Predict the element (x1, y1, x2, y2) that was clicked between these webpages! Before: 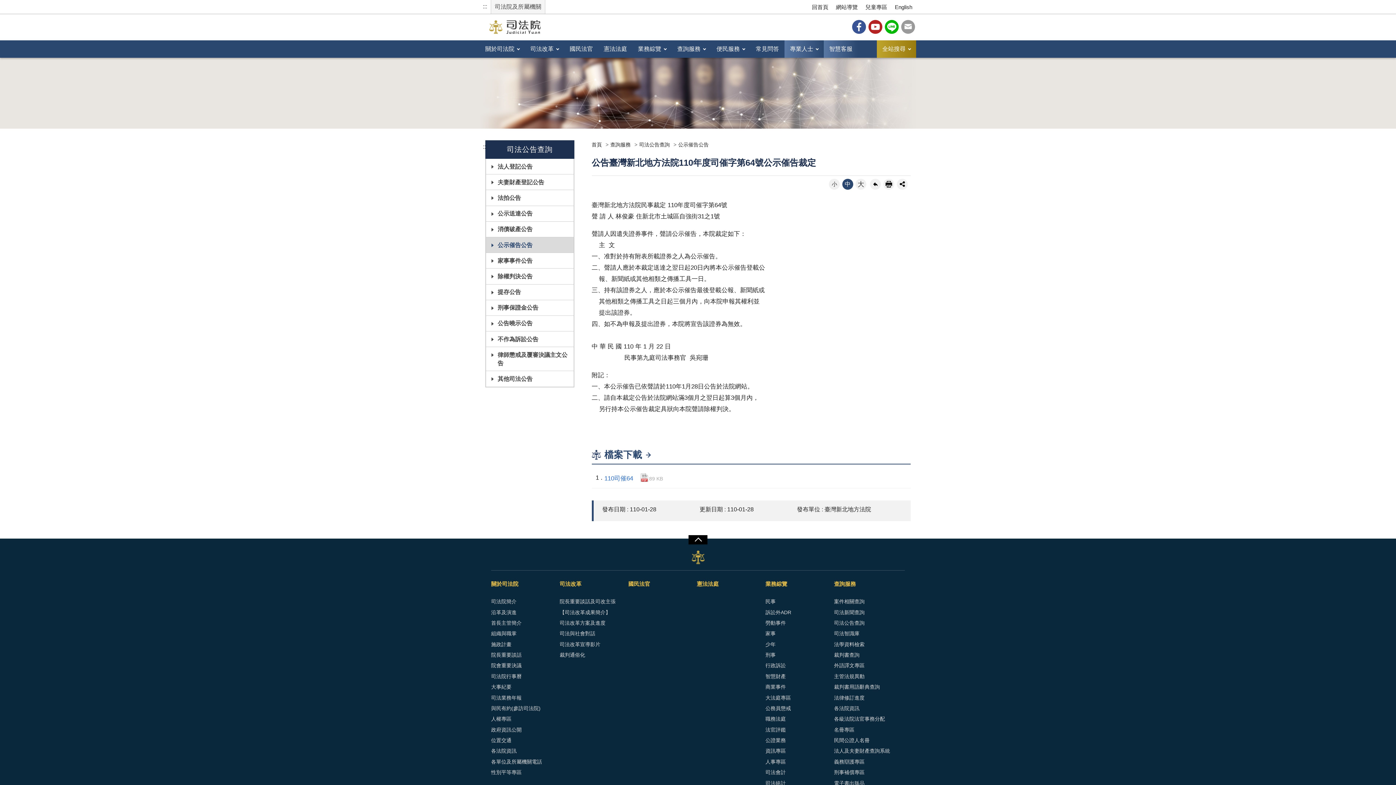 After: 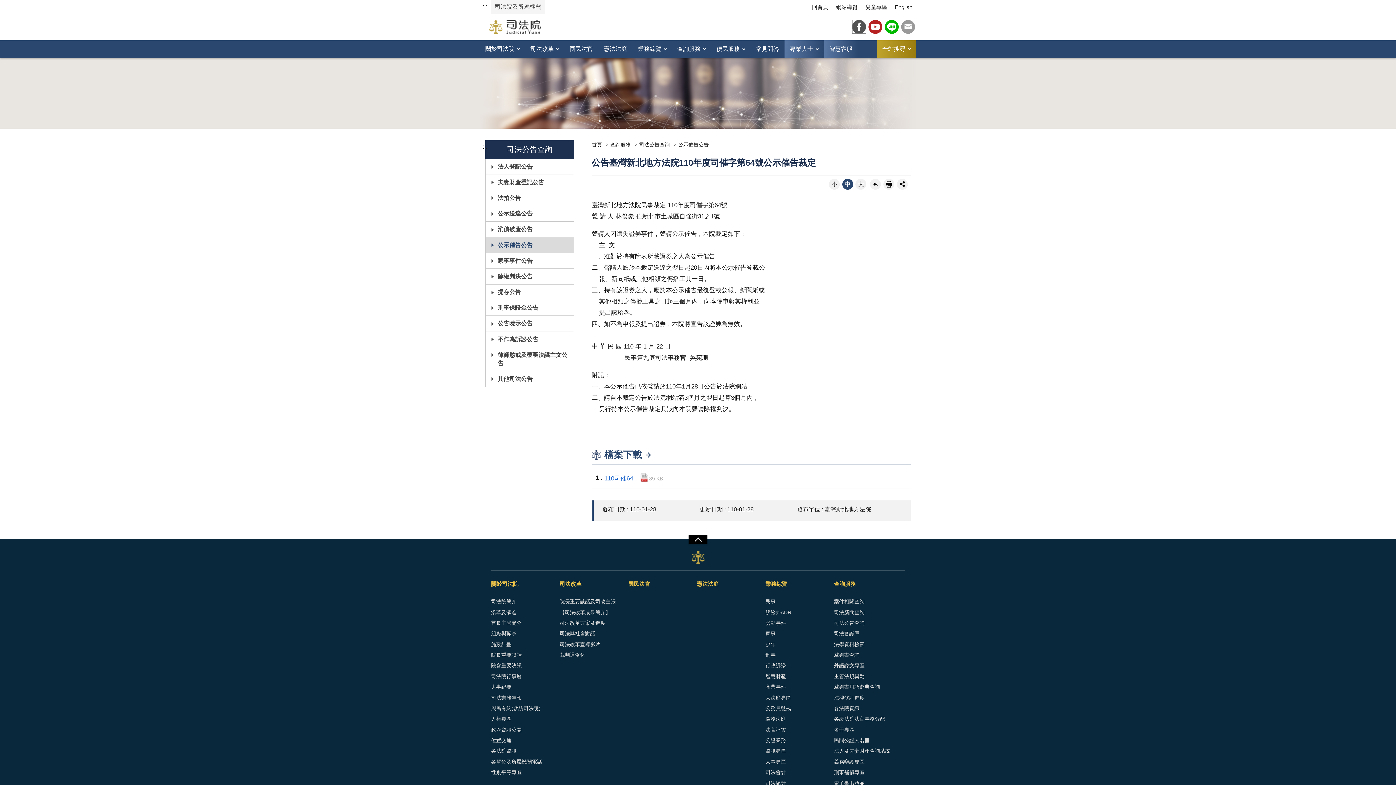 Action: label: Facebook bbox: (852, 20, 866, 33)